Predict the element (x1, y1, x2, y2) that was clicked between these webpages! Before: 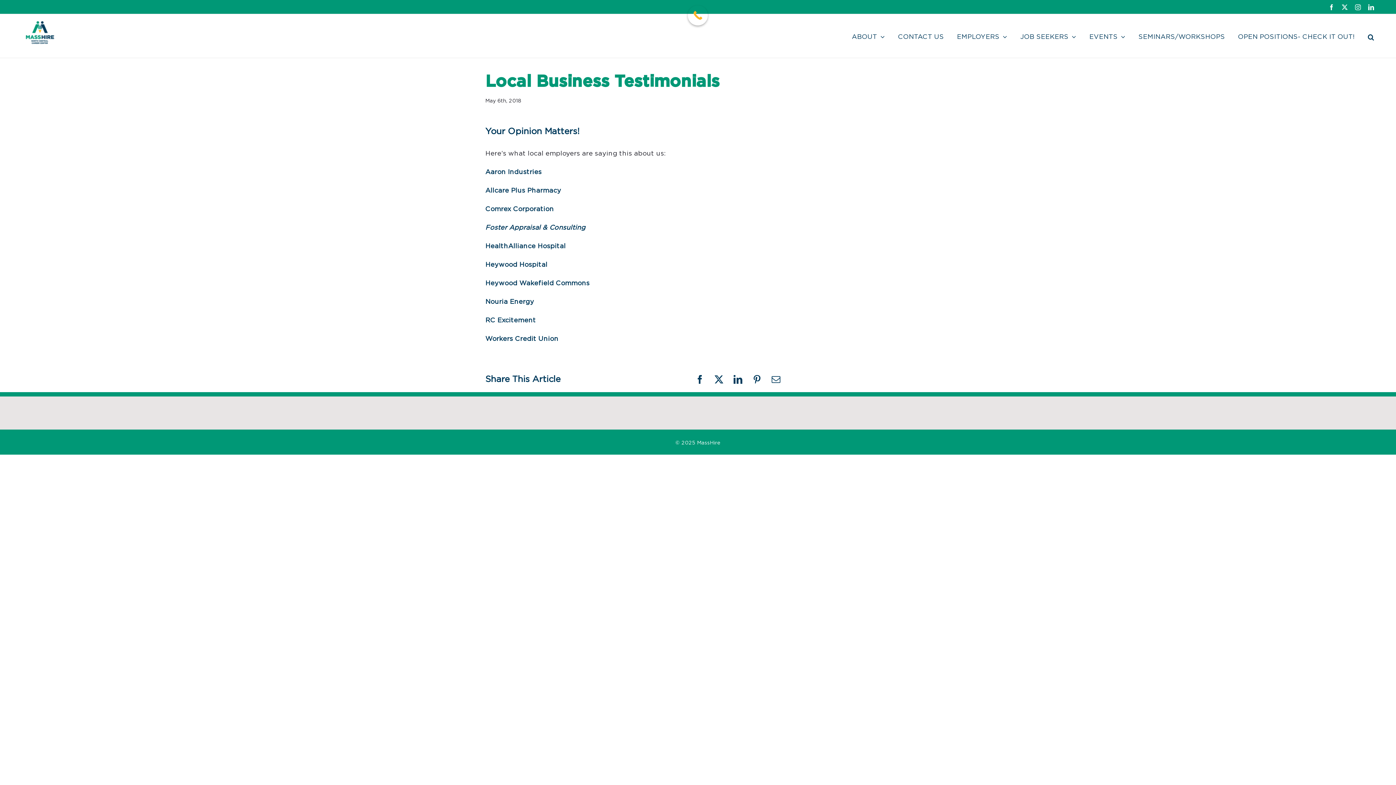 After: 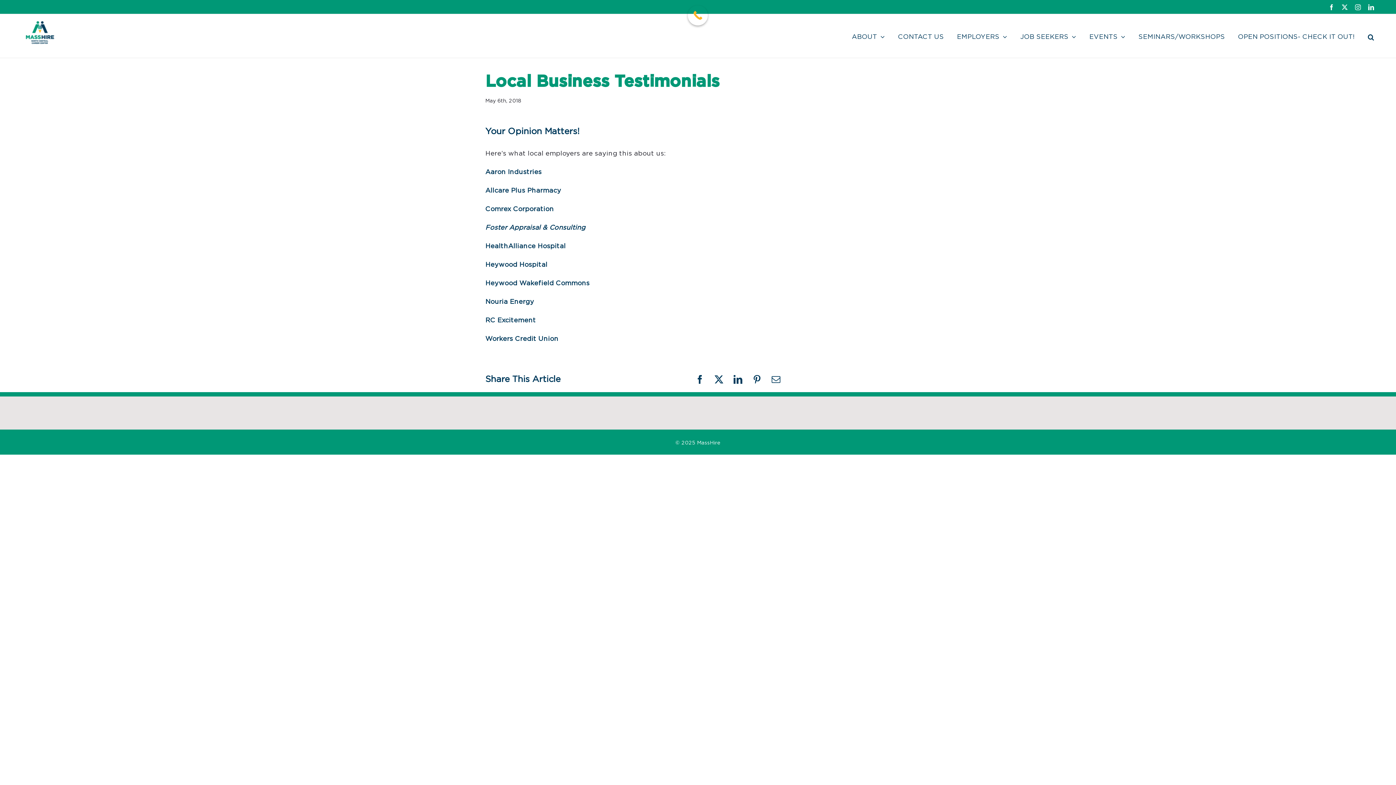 Action: label: Instagram bbox: (1355, 4, 1361, 10)